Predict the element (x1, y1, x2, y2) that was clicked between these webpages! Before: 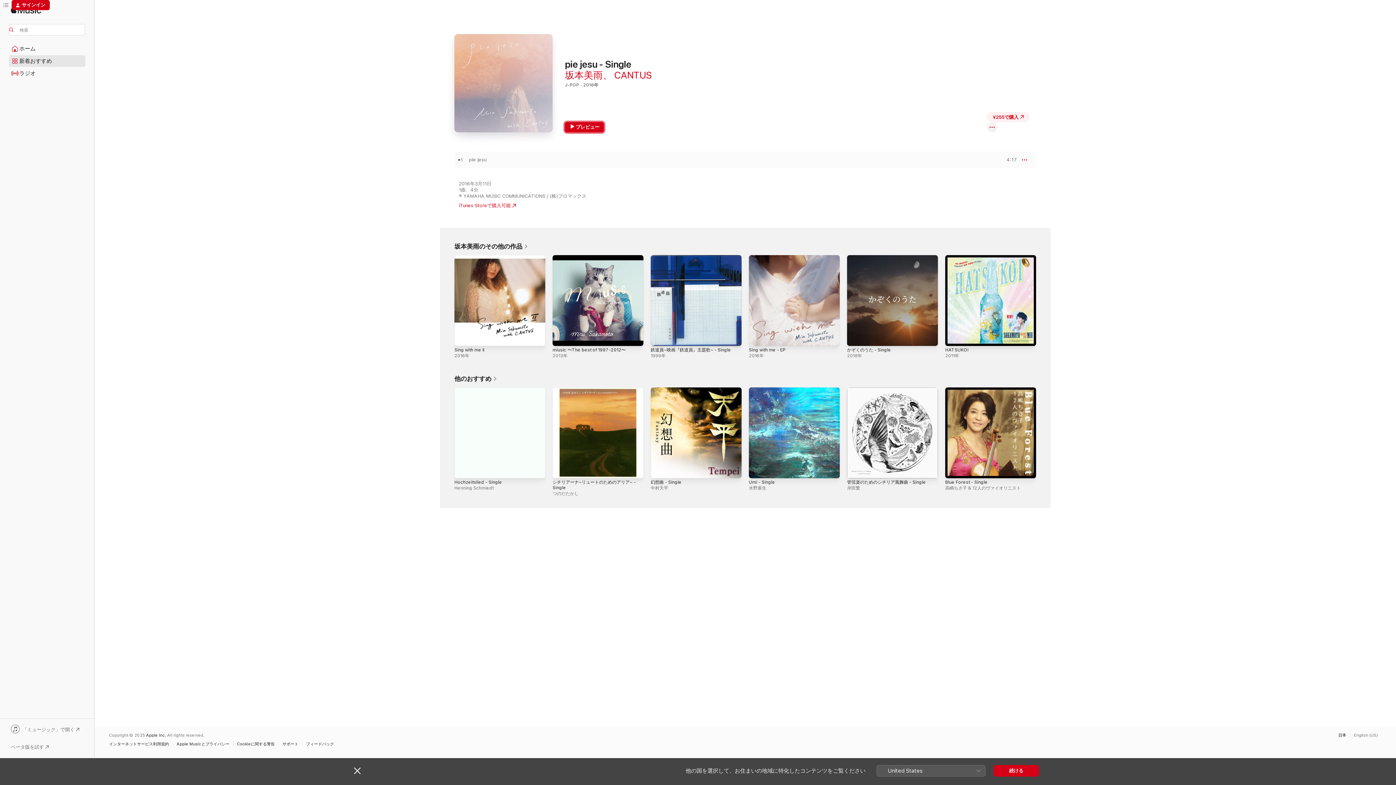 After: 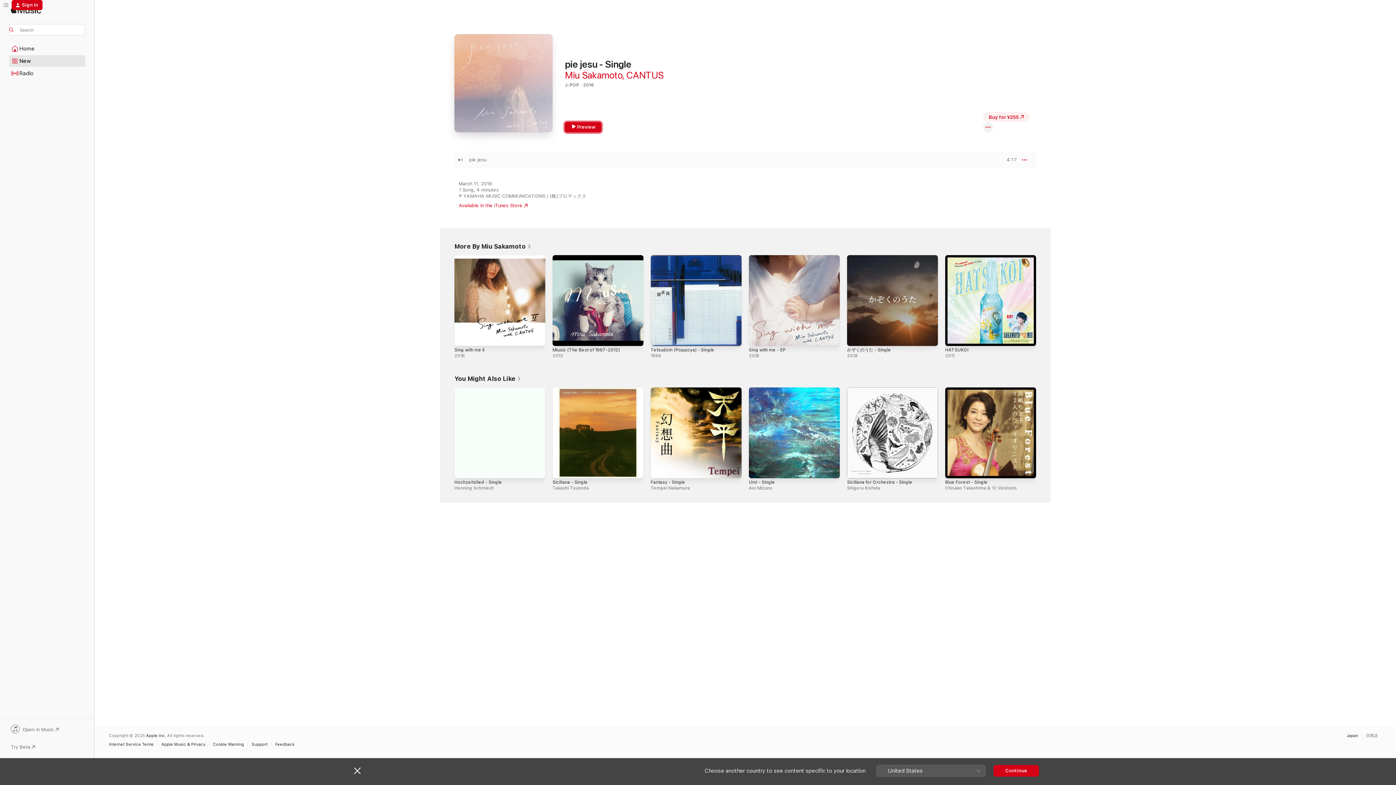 Action: bbox: (1350, 733, 1381, 737) label: このページはEnglish (US)で表示できます